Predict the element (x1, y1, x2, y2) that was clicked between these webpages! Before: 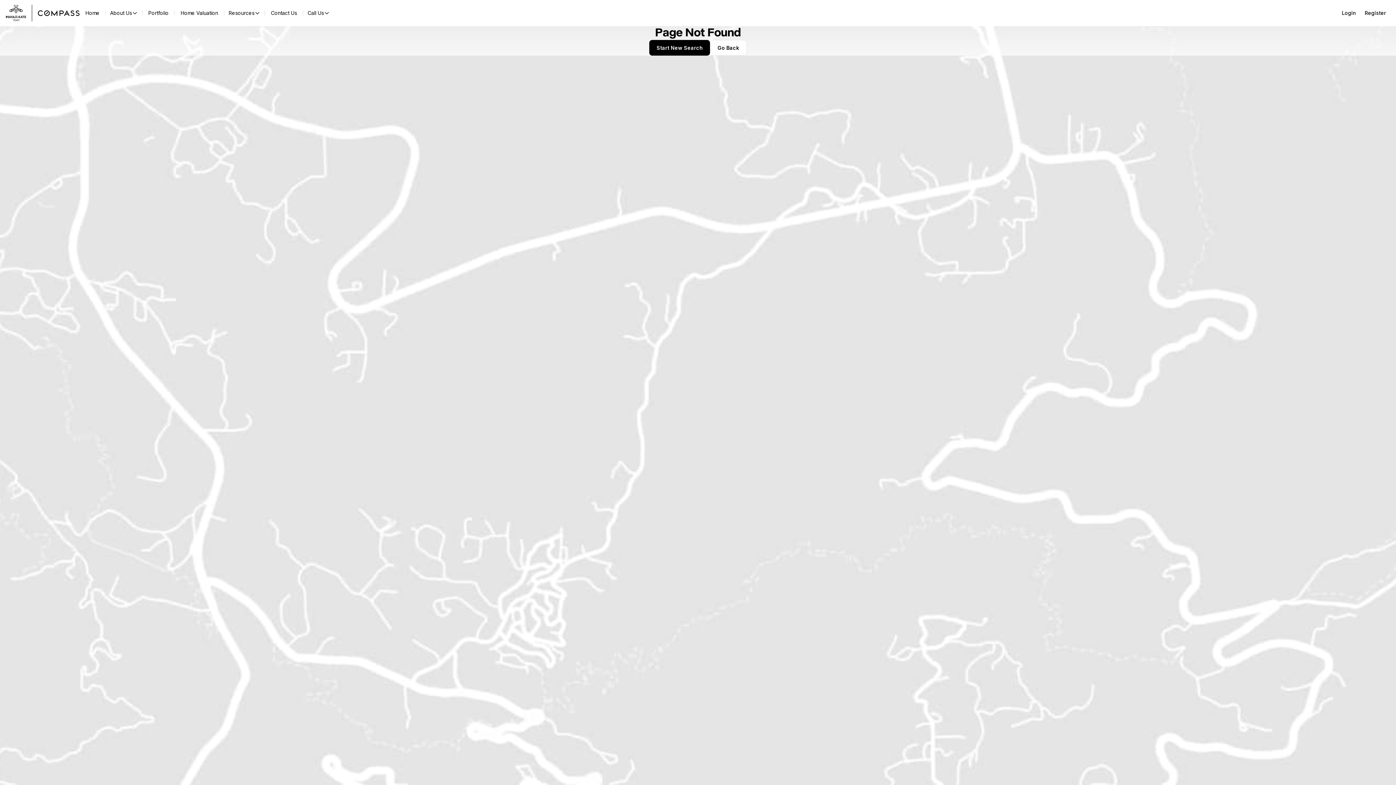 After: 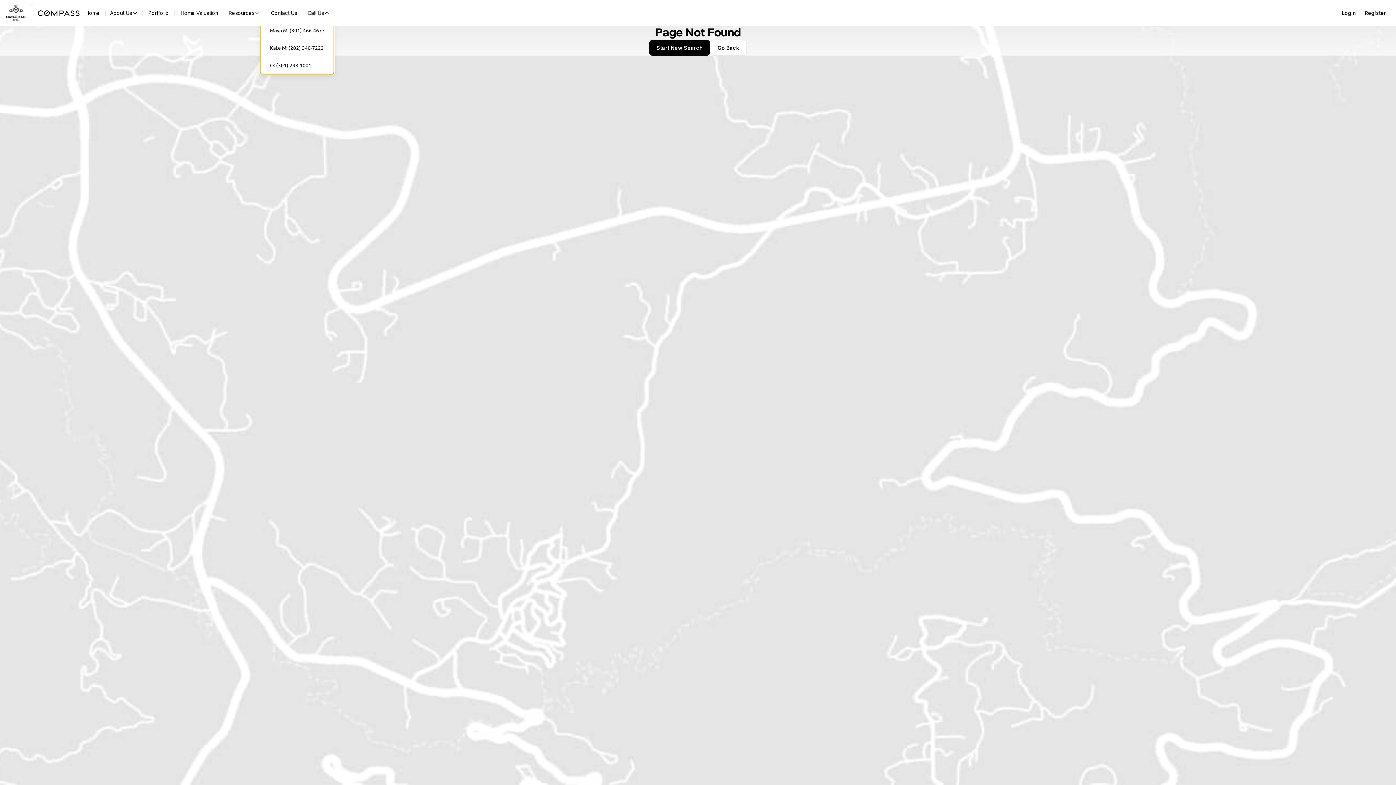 Action: bbox: (229, 8, 260, 18) label: Call Us